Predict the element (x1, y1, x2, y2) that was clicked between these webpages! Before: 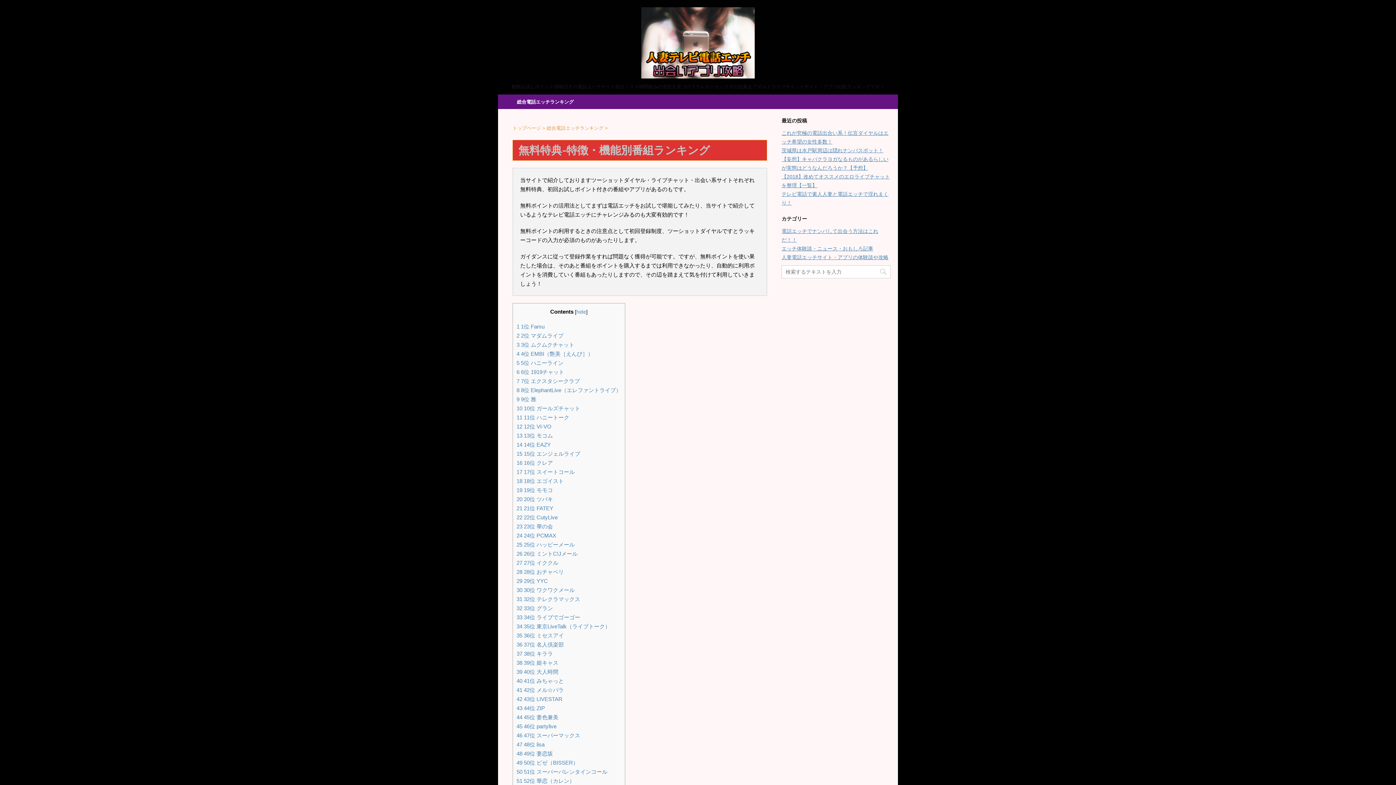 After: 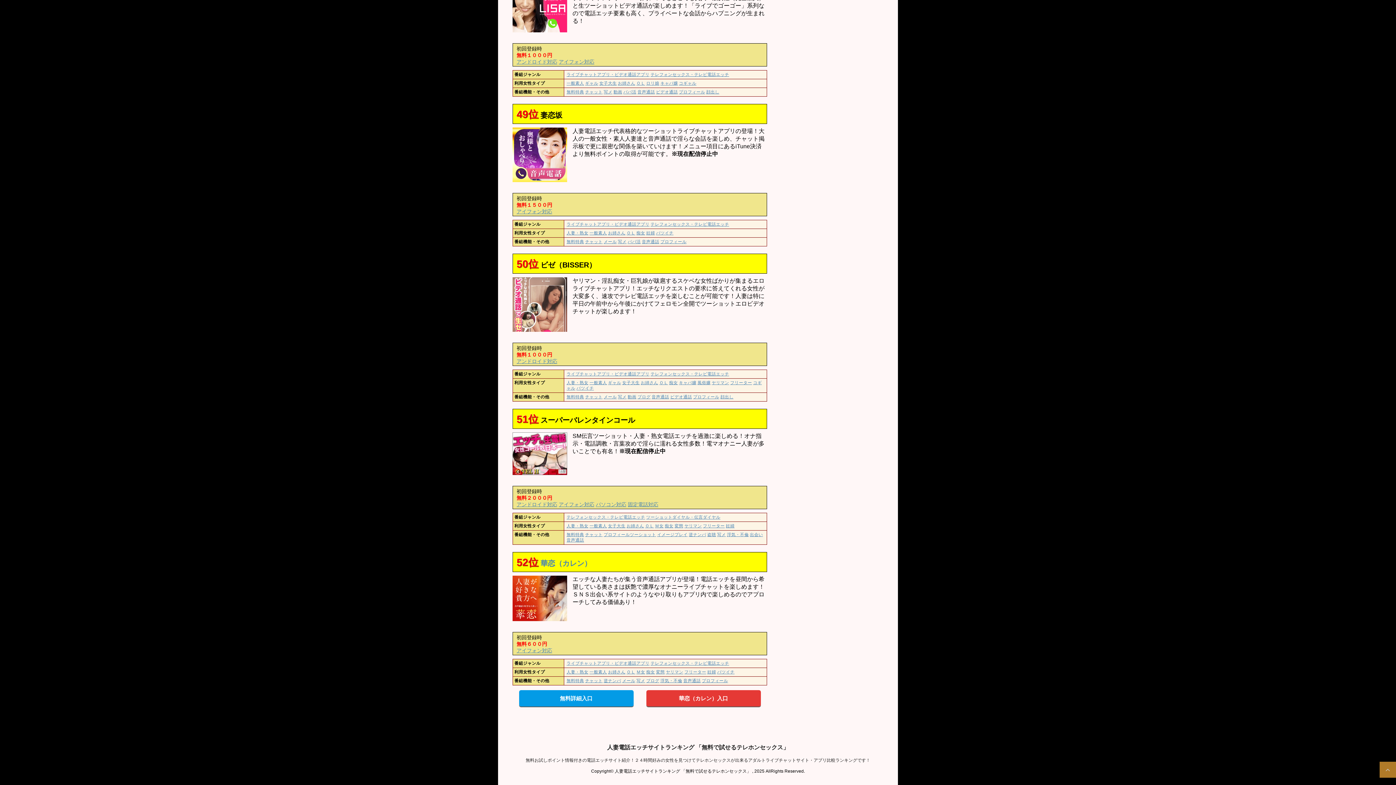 Action: label: 50 51位 スーパーバレンタインコール bbox: (516, 769, 607, 775)